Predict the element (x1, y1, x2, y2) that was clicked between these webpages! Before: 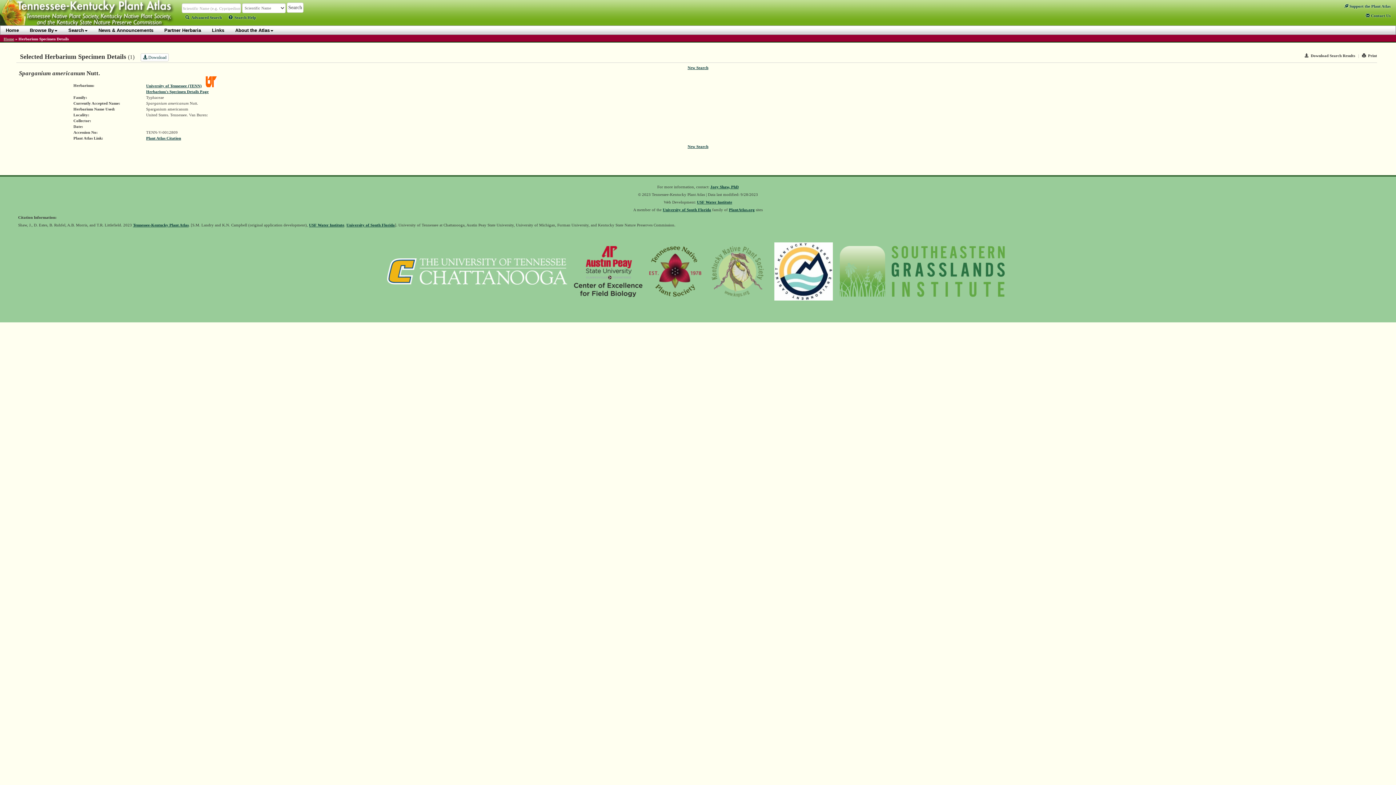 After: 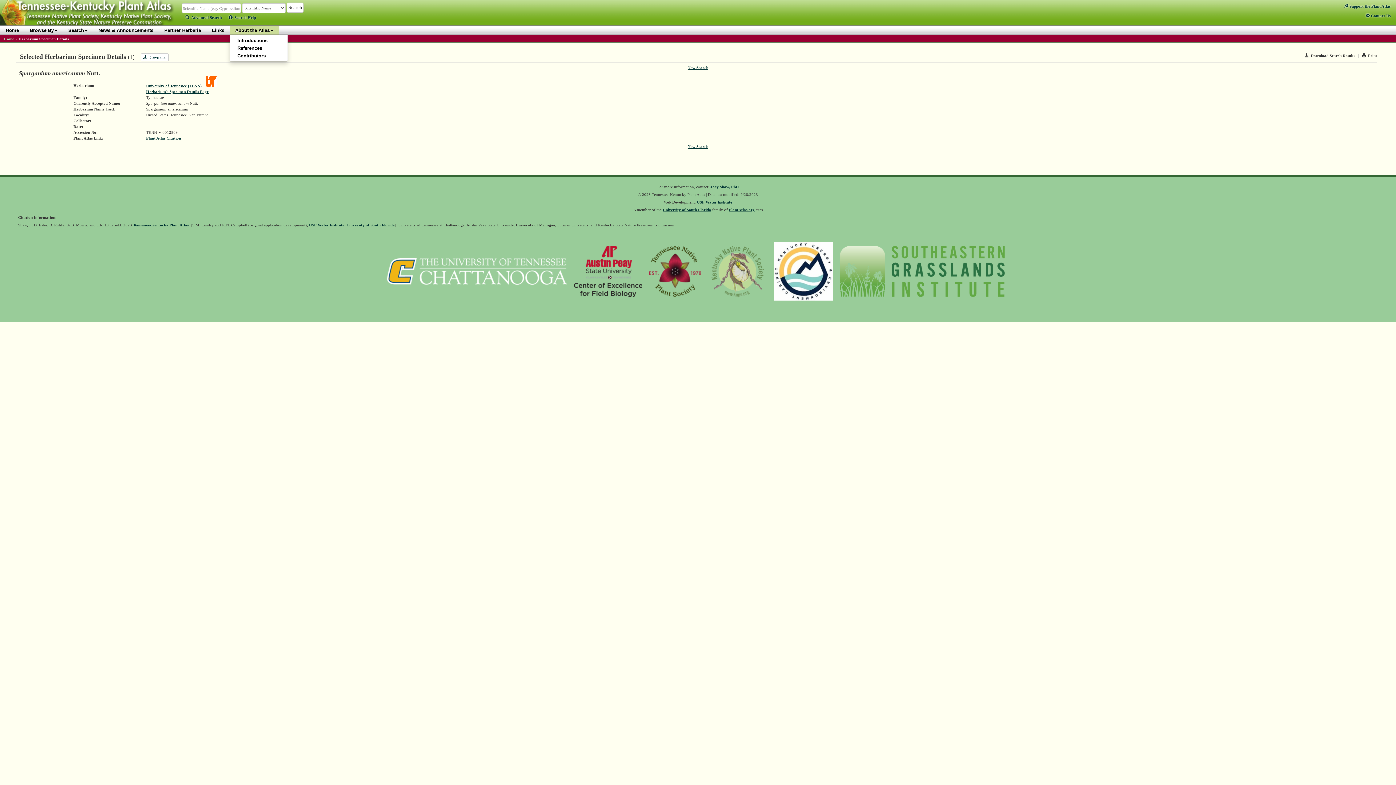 Action: bbox: (229, 25, 278, 34) label: About the Atlas